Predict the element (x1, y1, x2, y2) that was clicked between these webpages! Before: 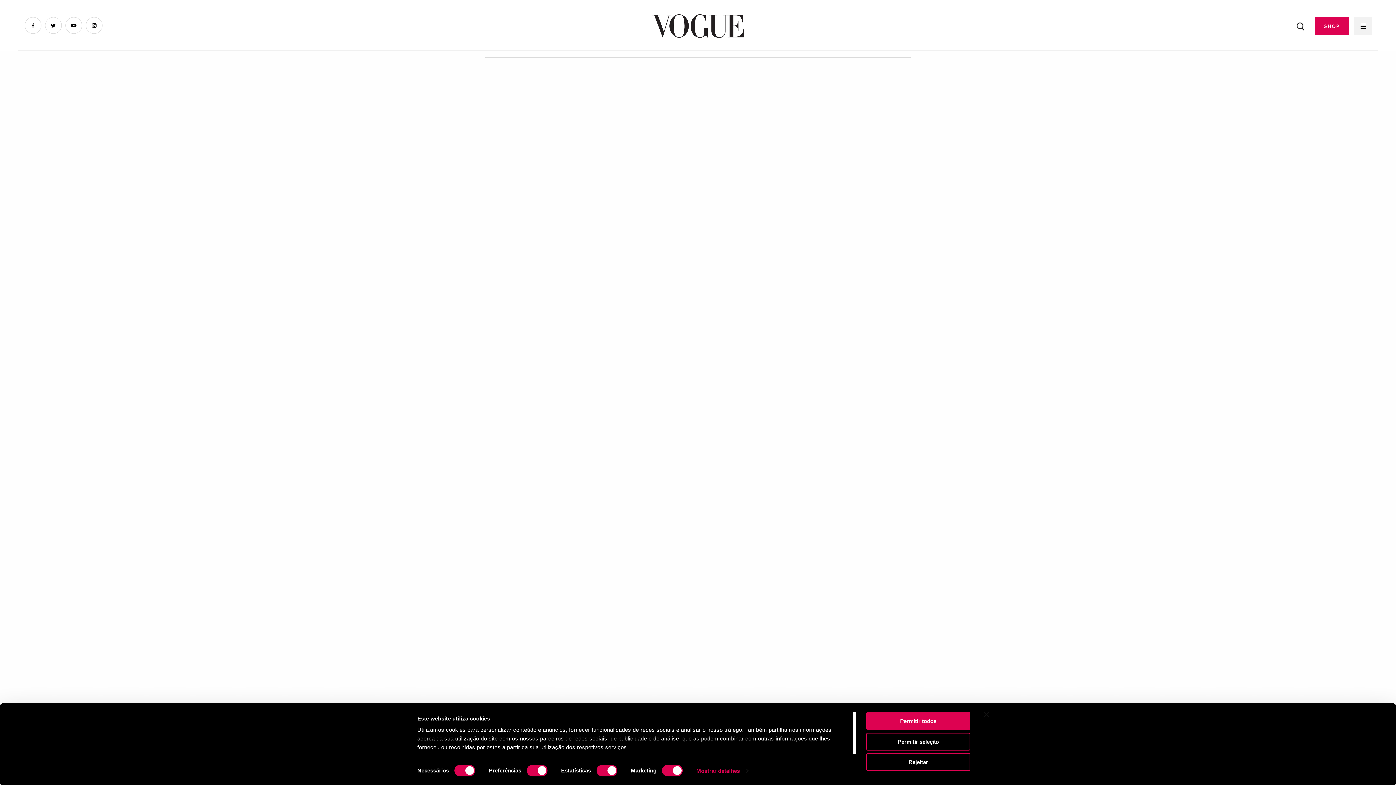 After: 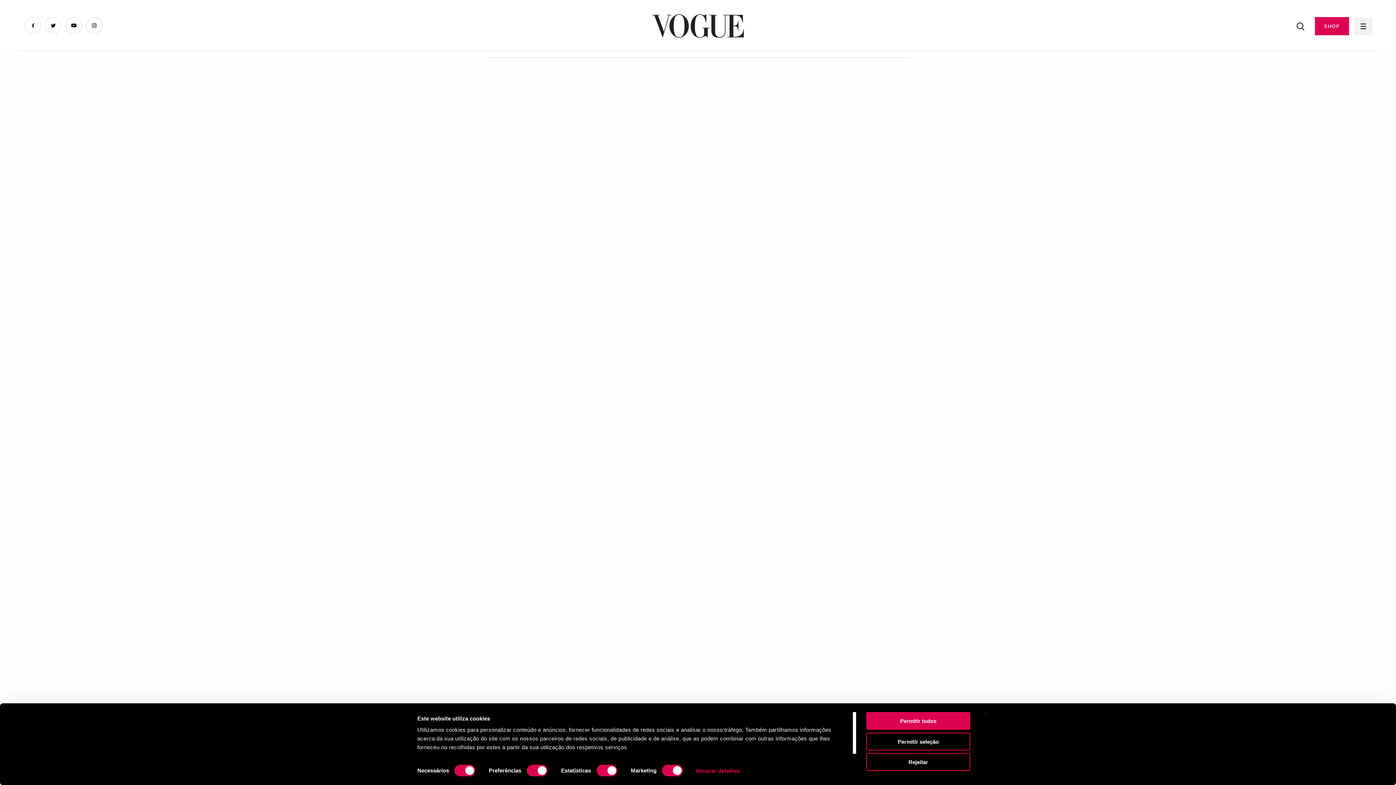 Action: bbox: (24, 17, 41, 33)